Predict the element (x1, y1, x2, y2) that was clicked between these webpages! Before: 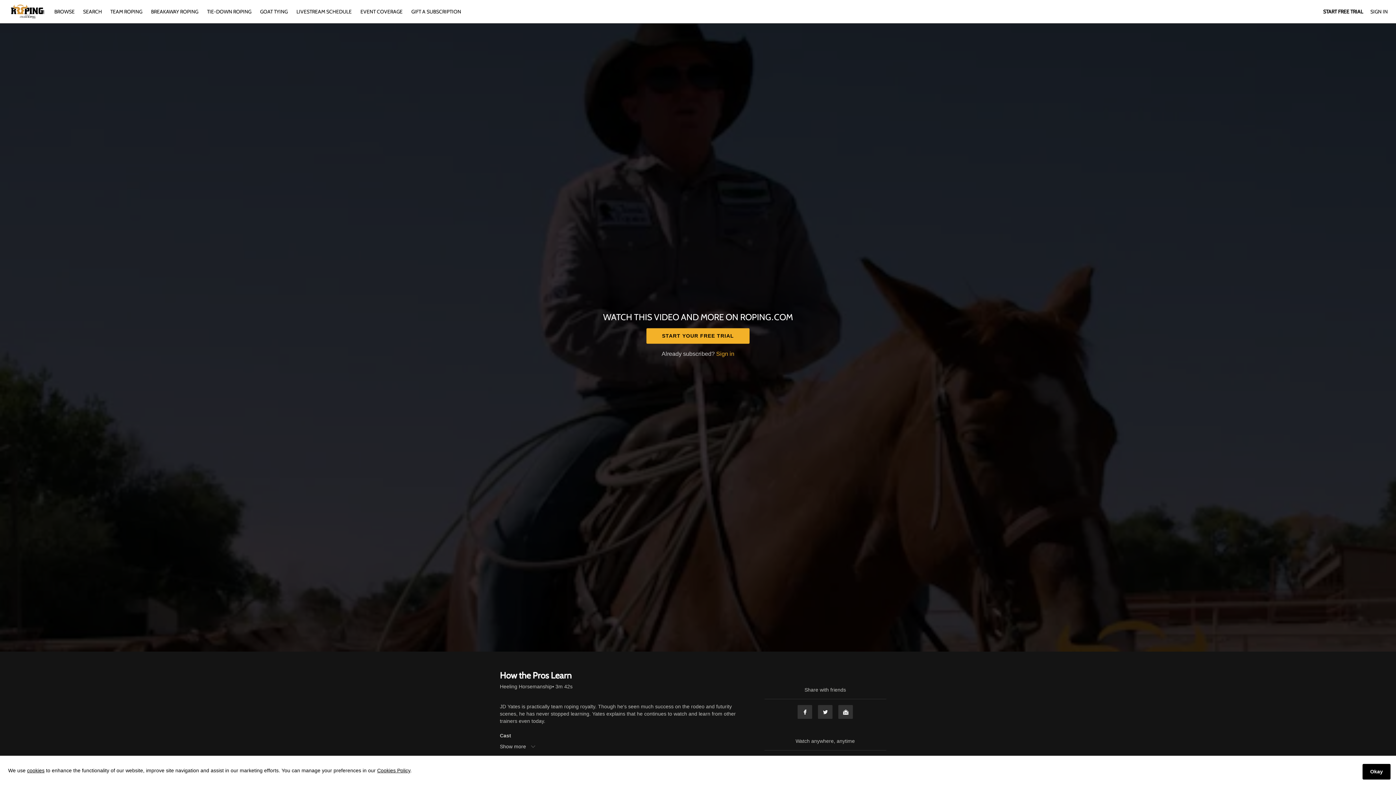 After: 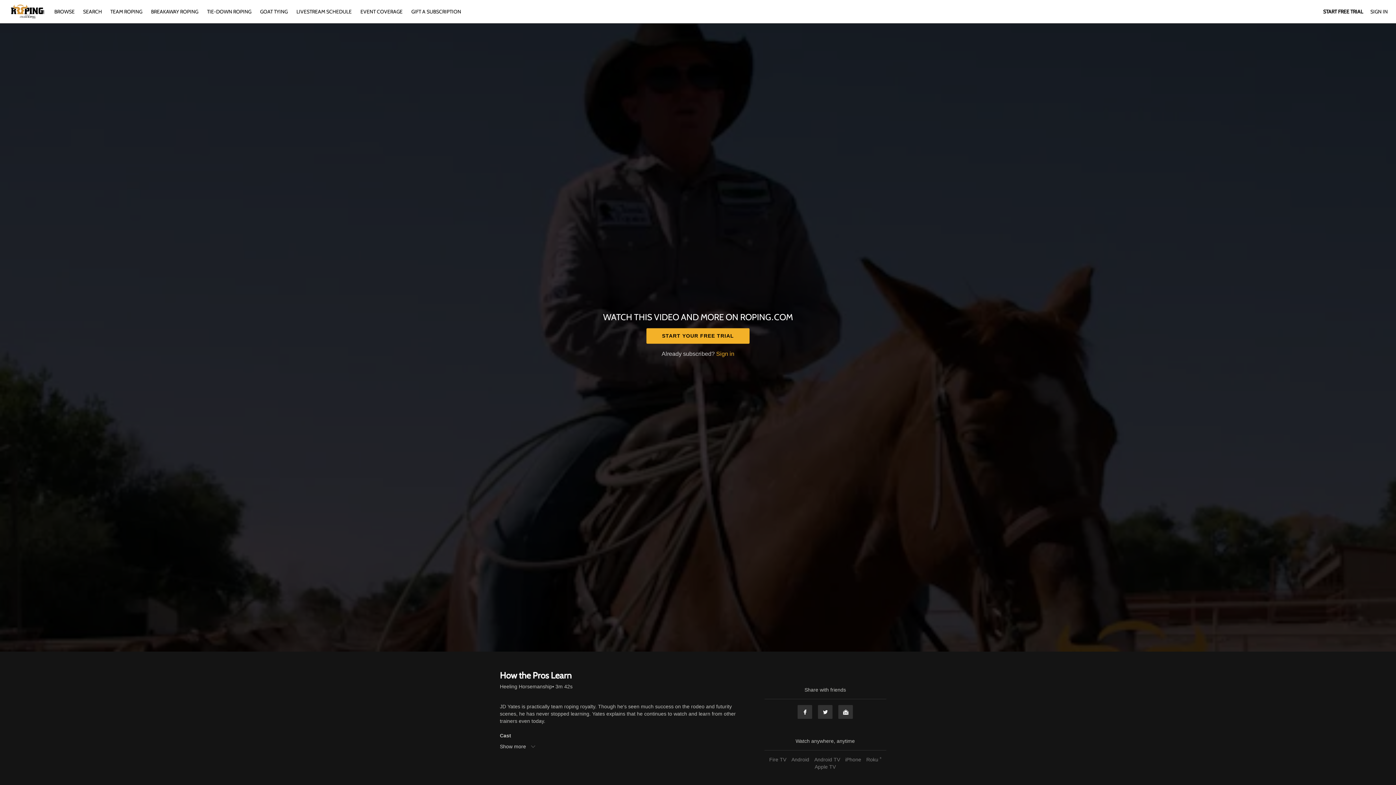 Action: bbox: (1362, 764, 1390, 780) label: Okay